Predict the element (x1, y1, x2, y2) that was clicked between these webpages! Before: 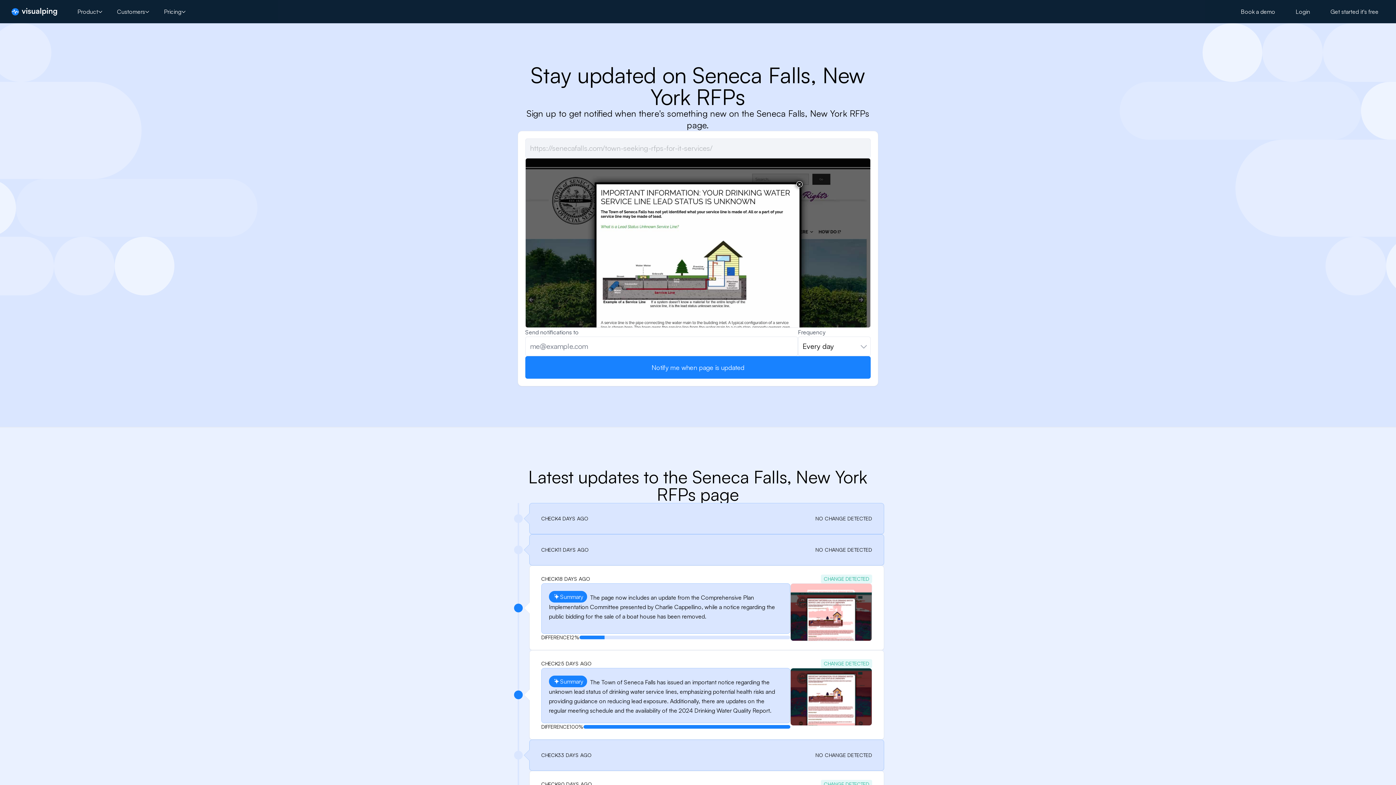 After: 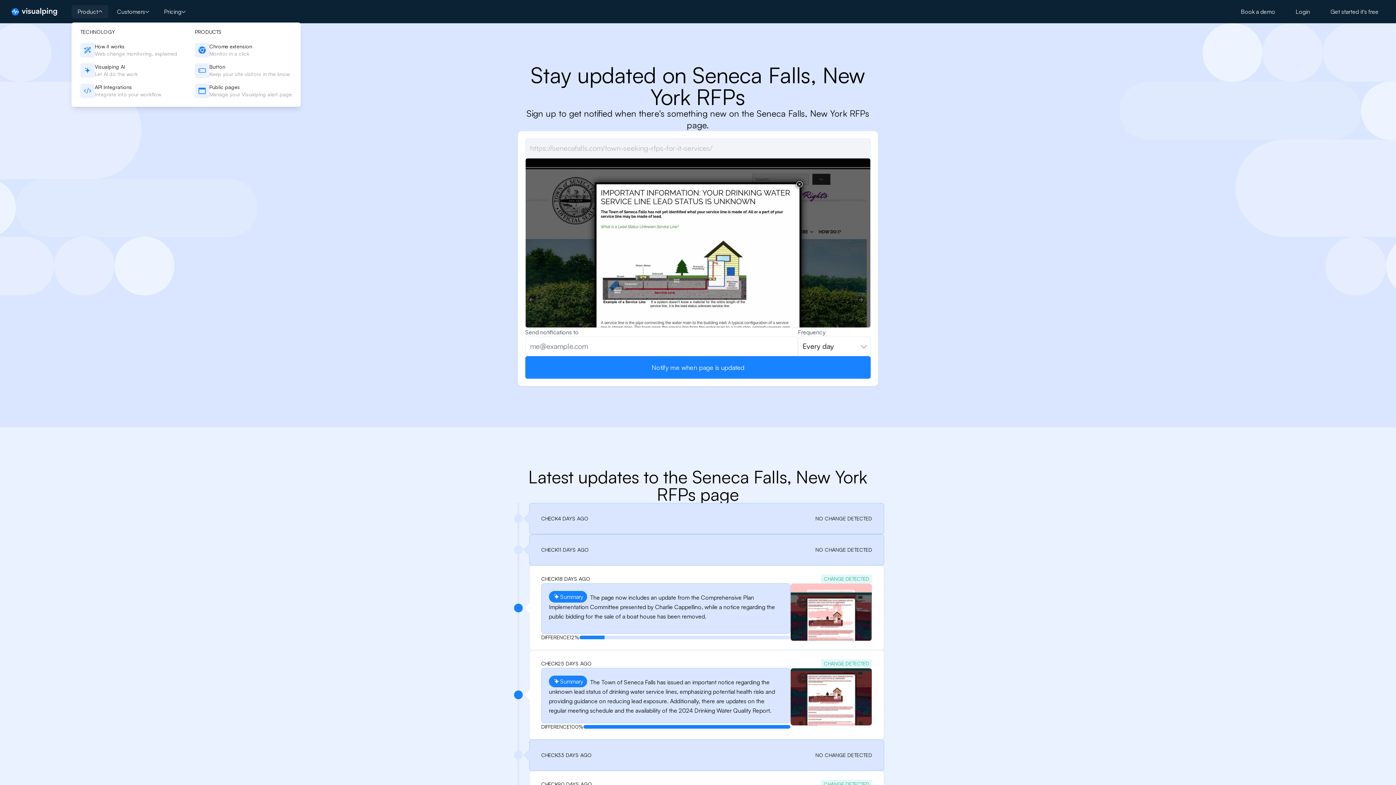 Action: label: Product bbox: (71, 5, 108, 18)